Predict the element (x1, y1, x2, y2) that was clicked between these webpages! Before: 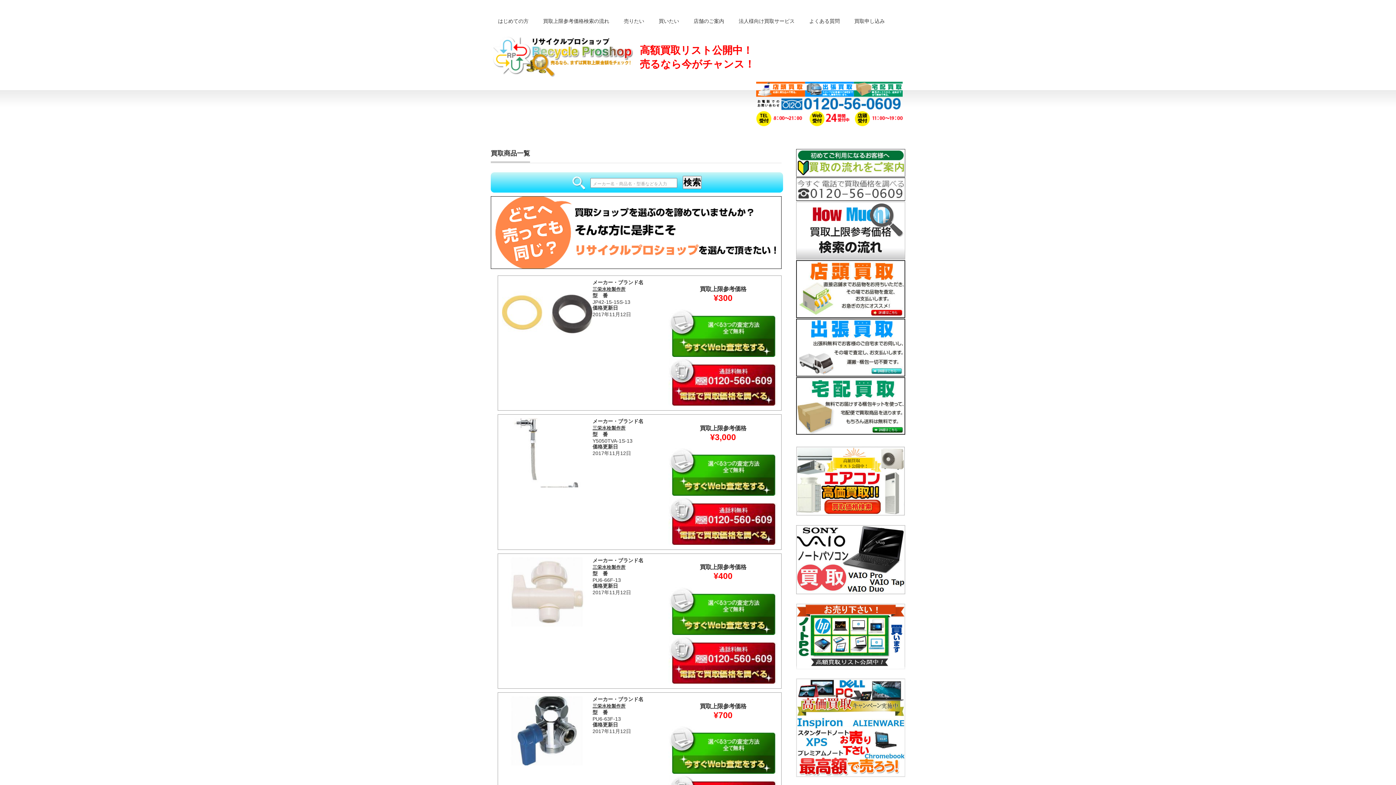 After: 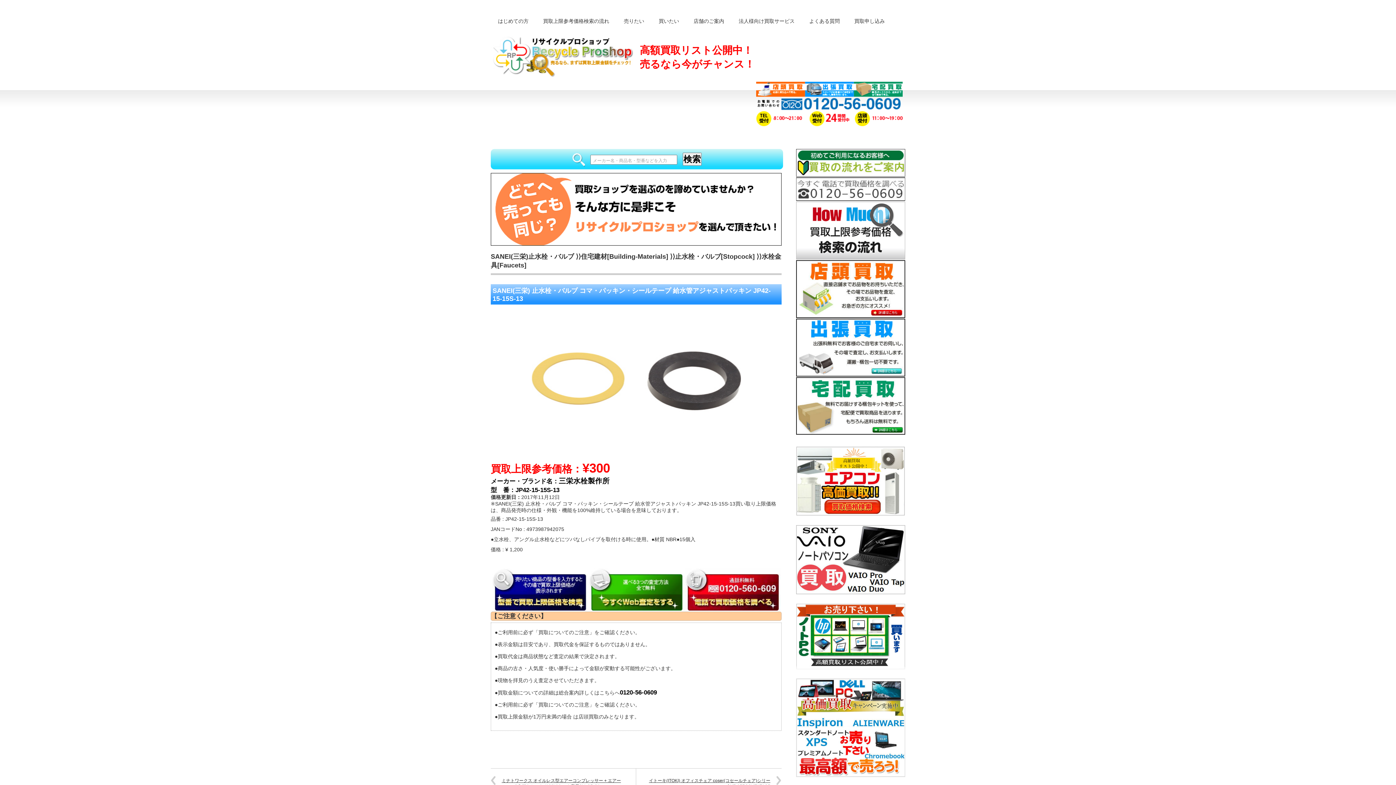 Action: bbox: (502, 344, 592, 349)